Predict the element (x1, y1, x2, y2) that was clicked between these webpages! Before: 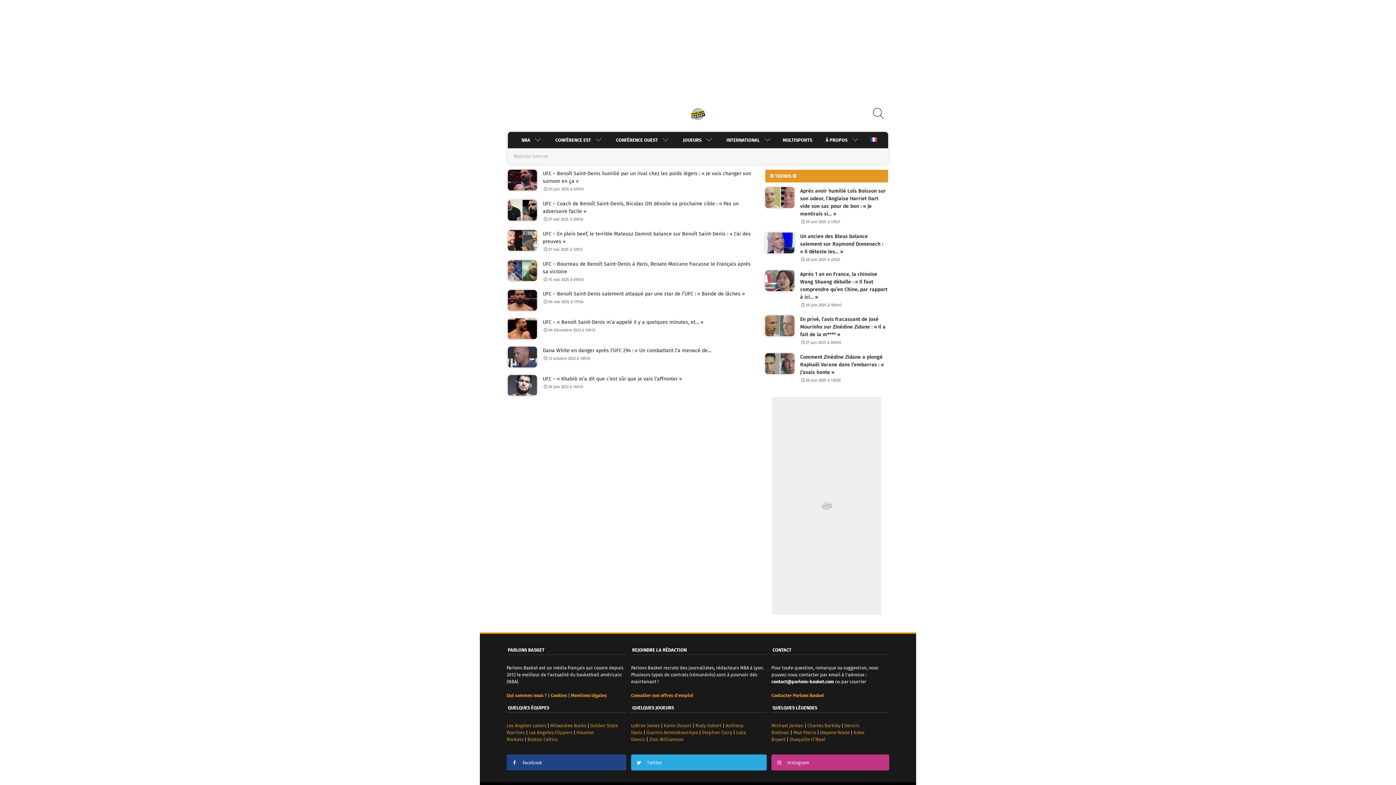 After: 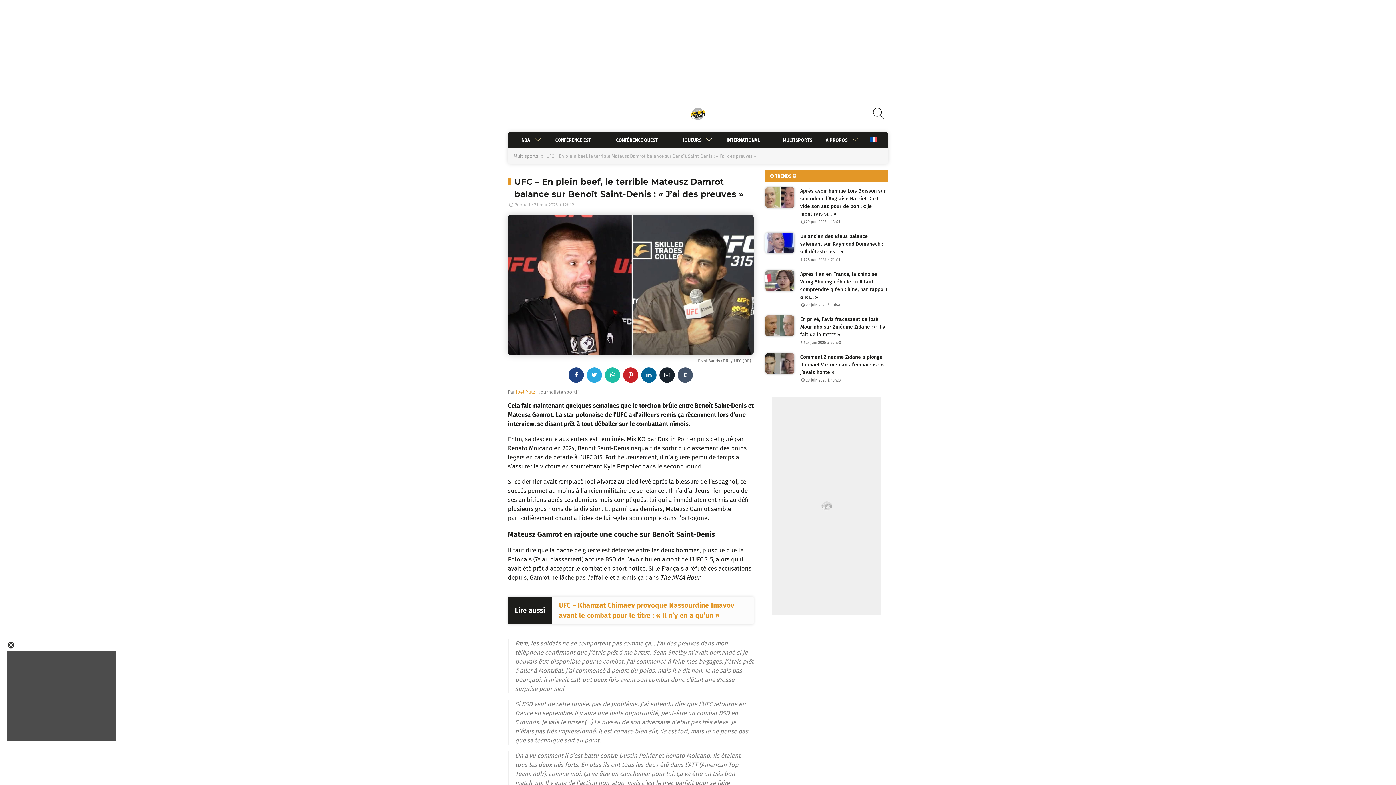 Action: label: UFC – En plein beef, le terrible Mateusz Damrot balance sur Benoît Saint-Denis : « J’ai des preuves »
21 mai 2025 à 12h12 bbox: (508, 230, 753, 252)